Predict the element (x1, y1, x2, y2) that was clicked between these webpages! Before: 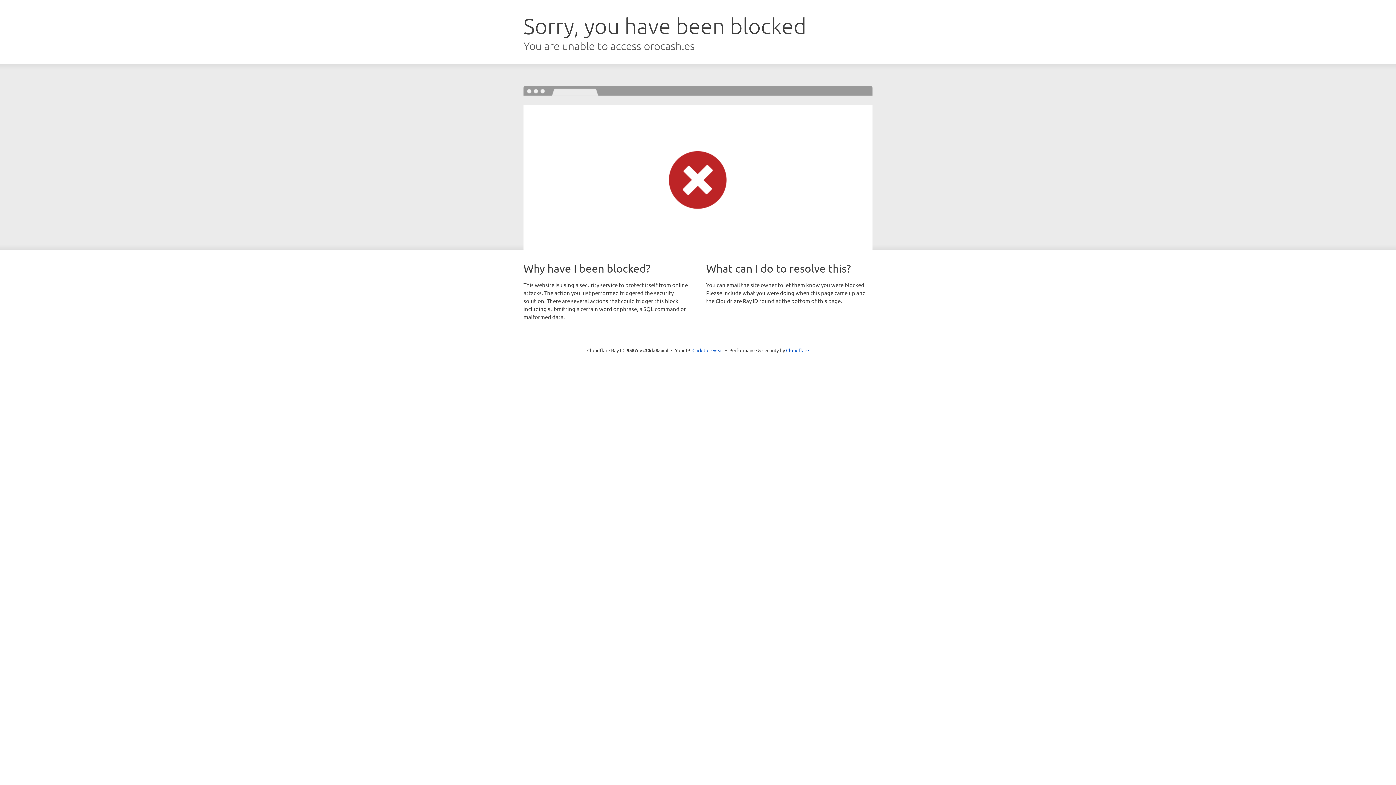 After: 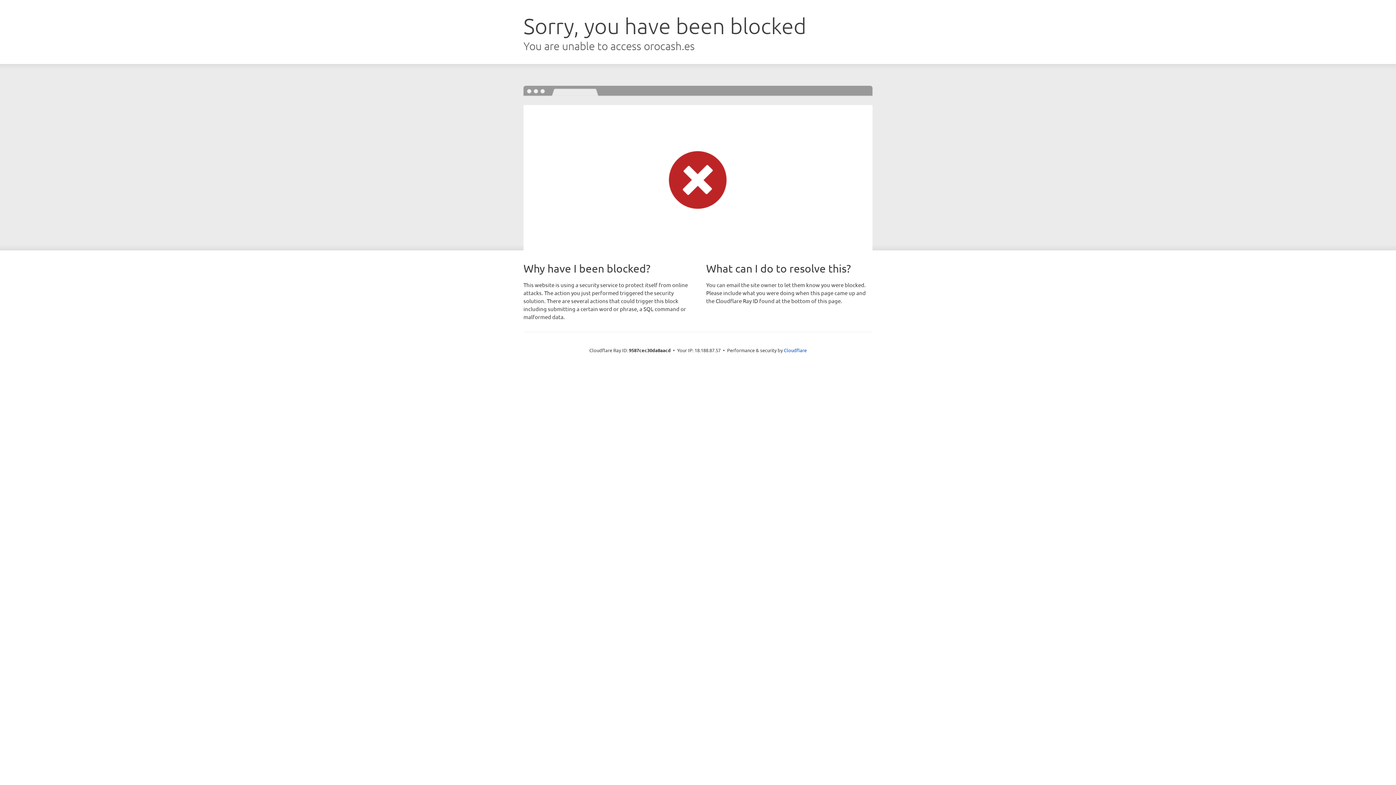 Action: bbox: (692, 346, 723, 353) label: Click to reveal